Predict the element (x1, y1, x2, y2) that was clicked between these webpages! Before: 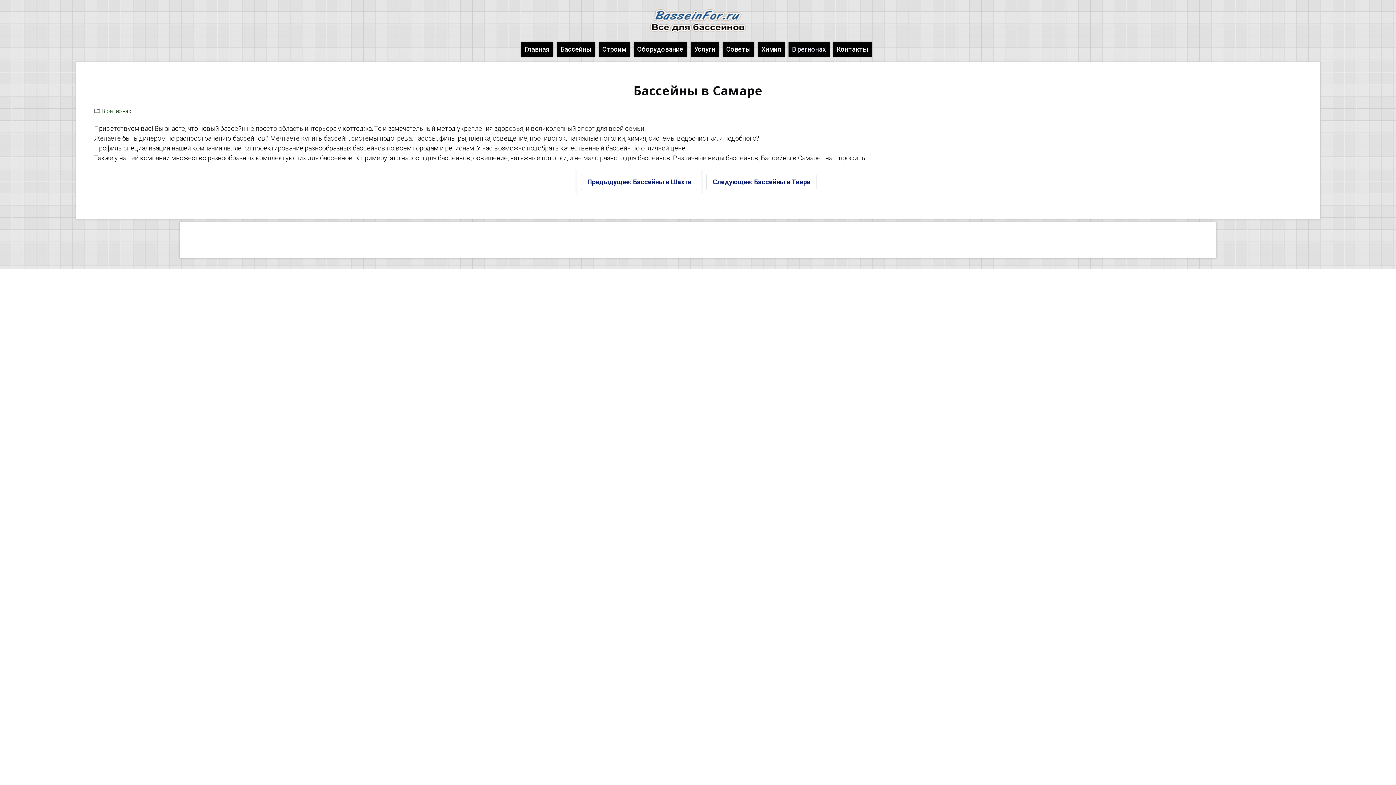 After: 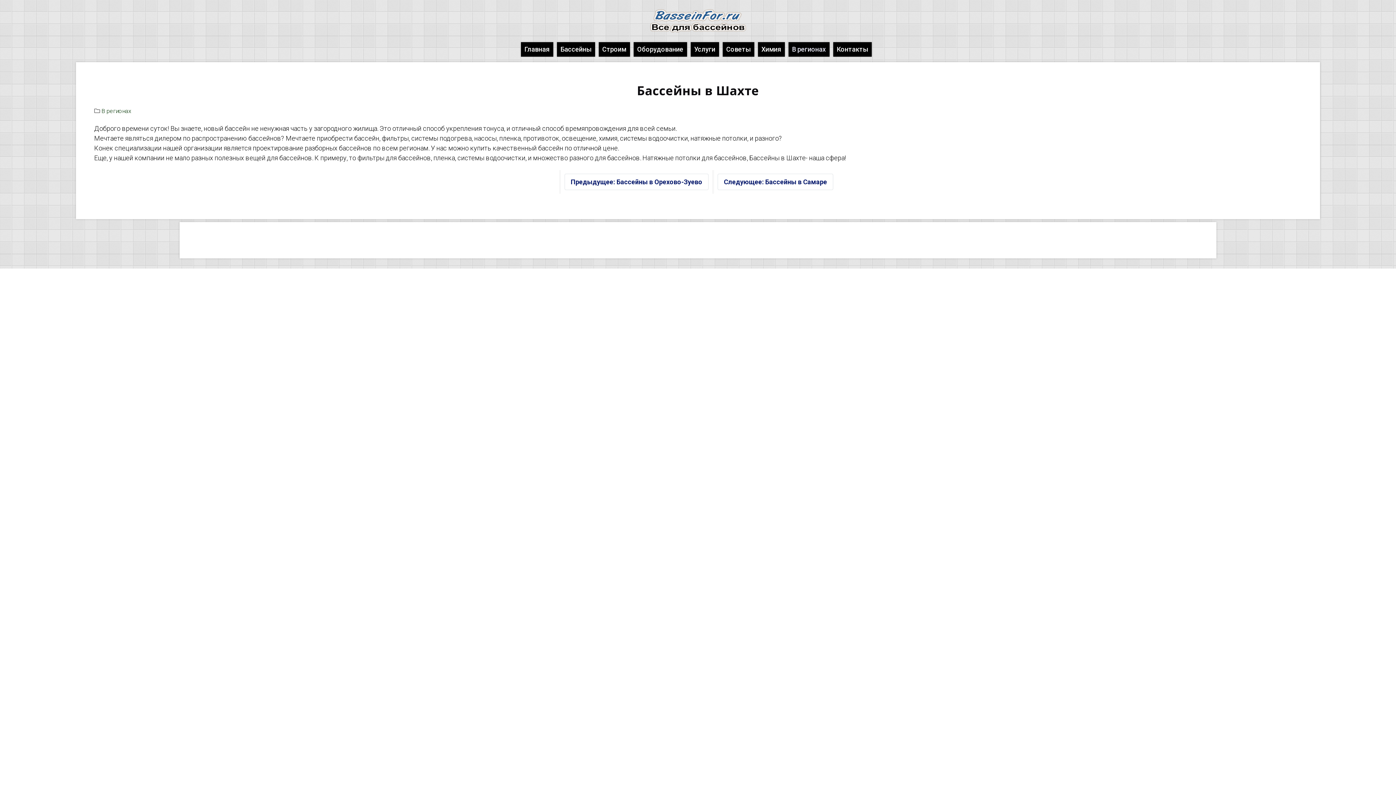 Action: bbox: (581, 173, 697, 190) label: Предыдущее: Бассейны в Шахте